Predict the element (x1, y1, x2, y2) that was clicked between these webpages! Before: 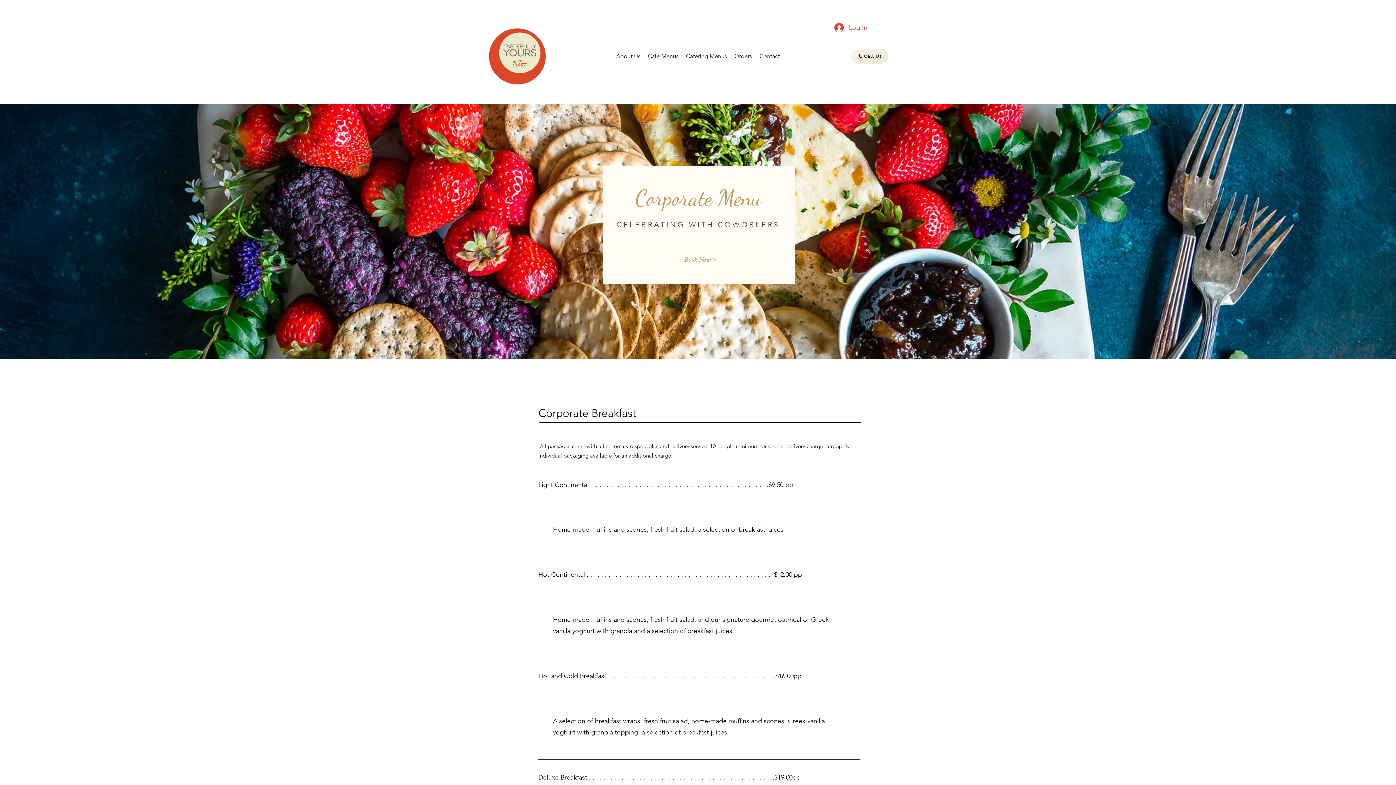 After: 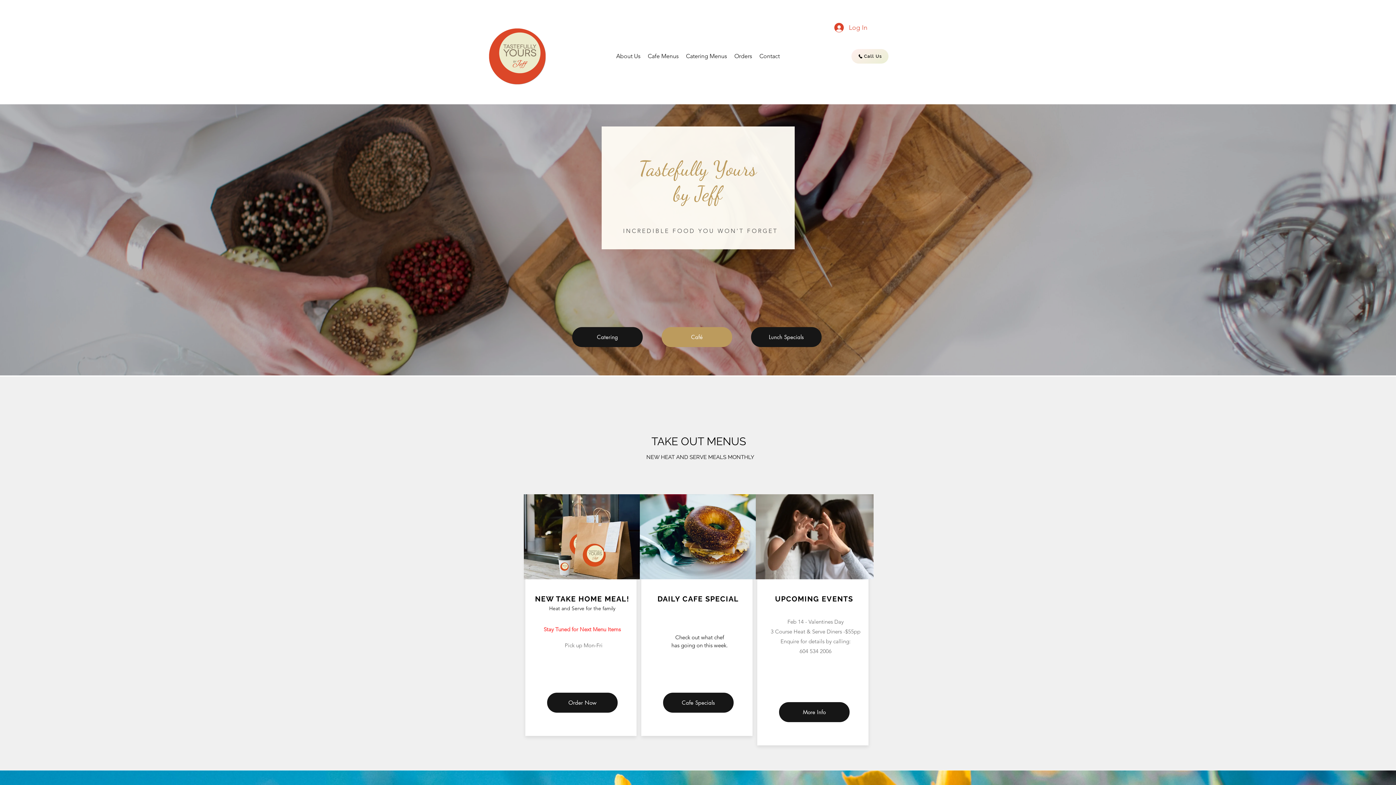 Action: bbox: (487, 28, 547, 84)